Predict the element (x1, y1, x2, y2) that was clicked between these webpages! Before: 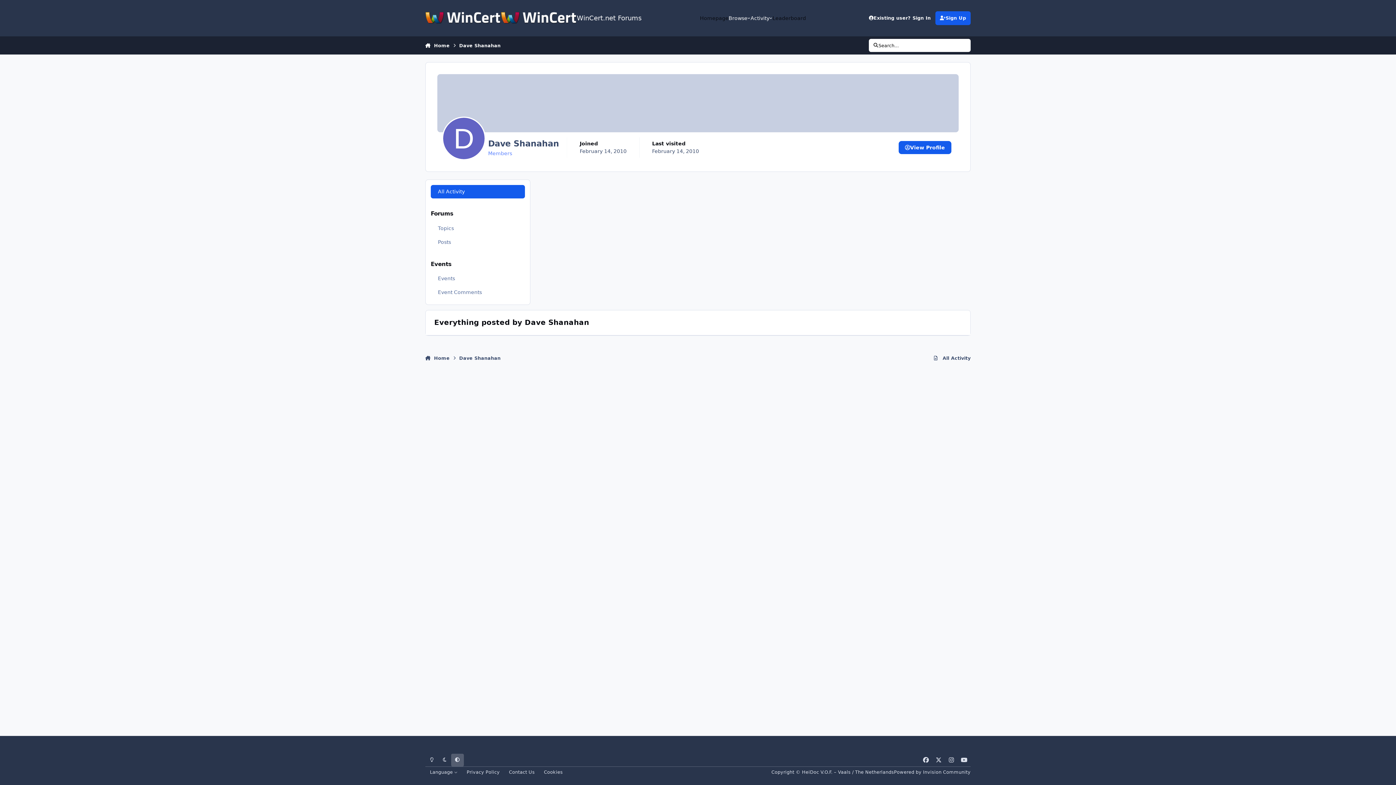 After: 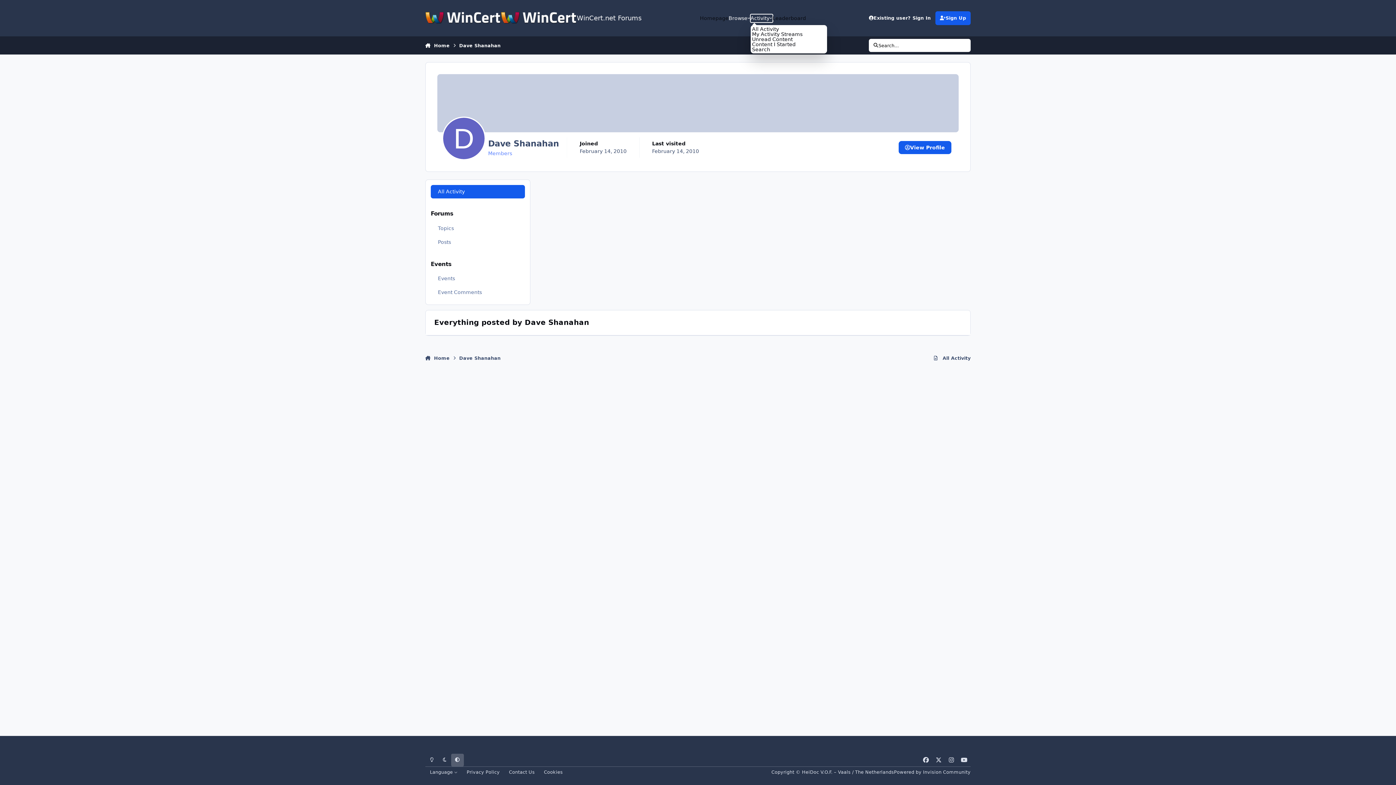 Action: bbox: (750, 14, 772, 22) label: Activity